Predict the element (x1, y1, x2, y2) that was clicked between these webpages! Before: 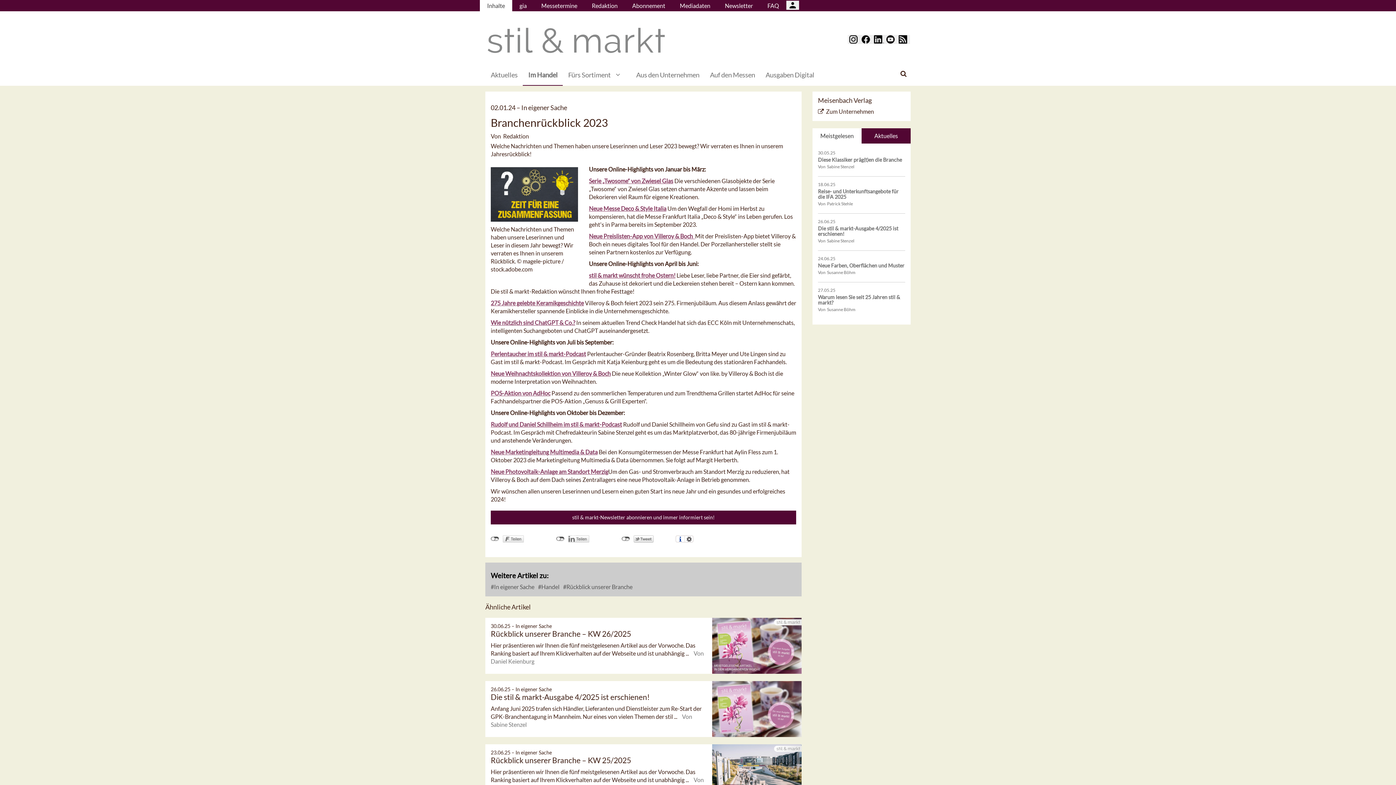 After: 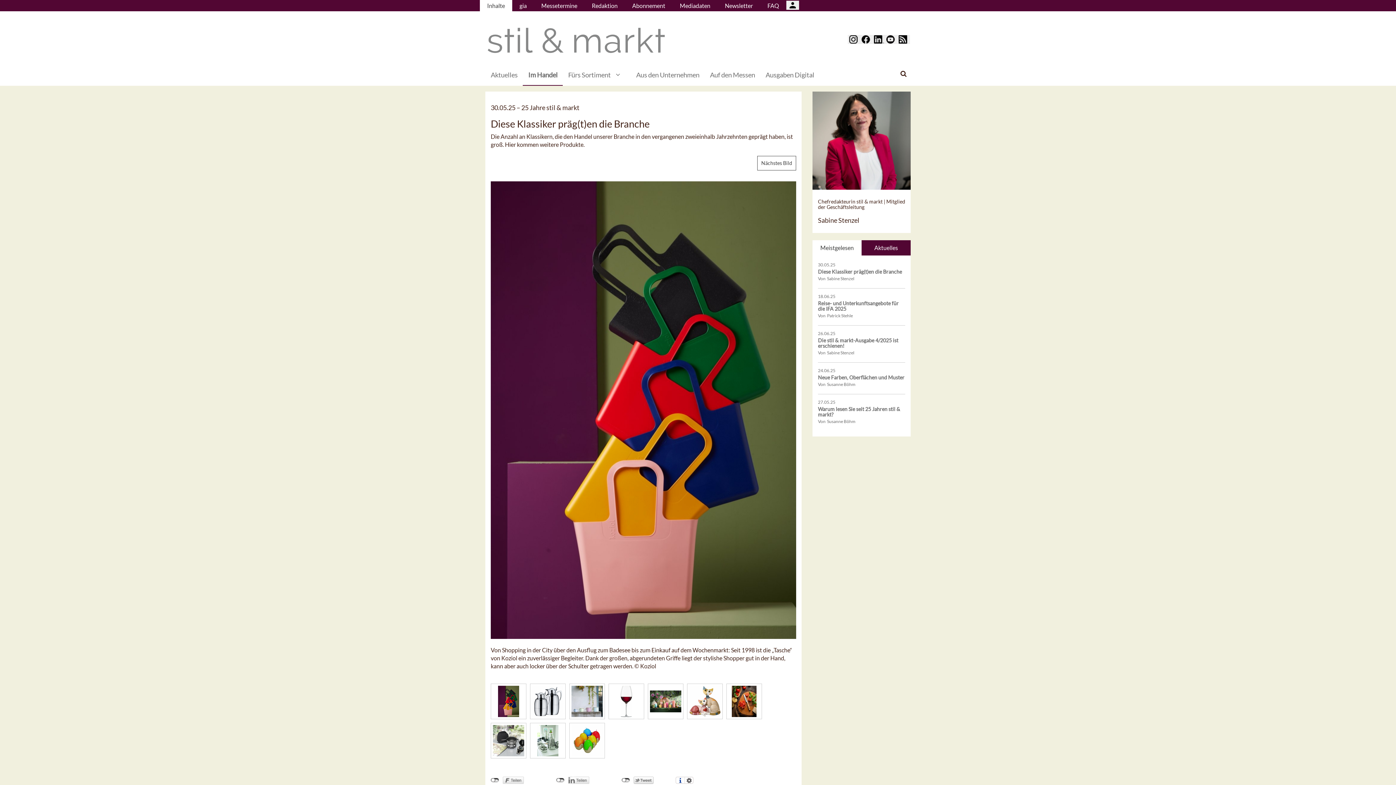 Action: bbox: (818, 156, 902, 162) label: Diese Klassiker präg(t)en die Branche